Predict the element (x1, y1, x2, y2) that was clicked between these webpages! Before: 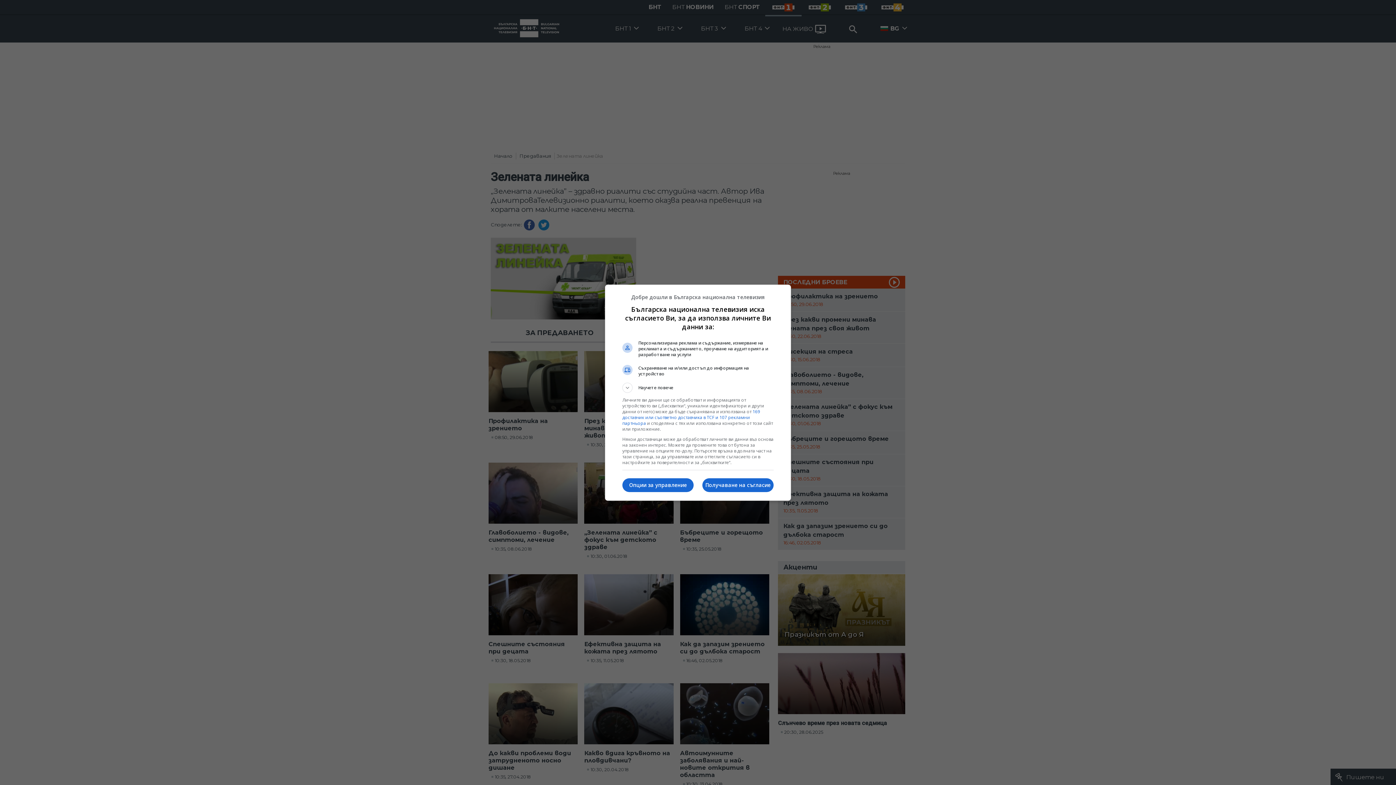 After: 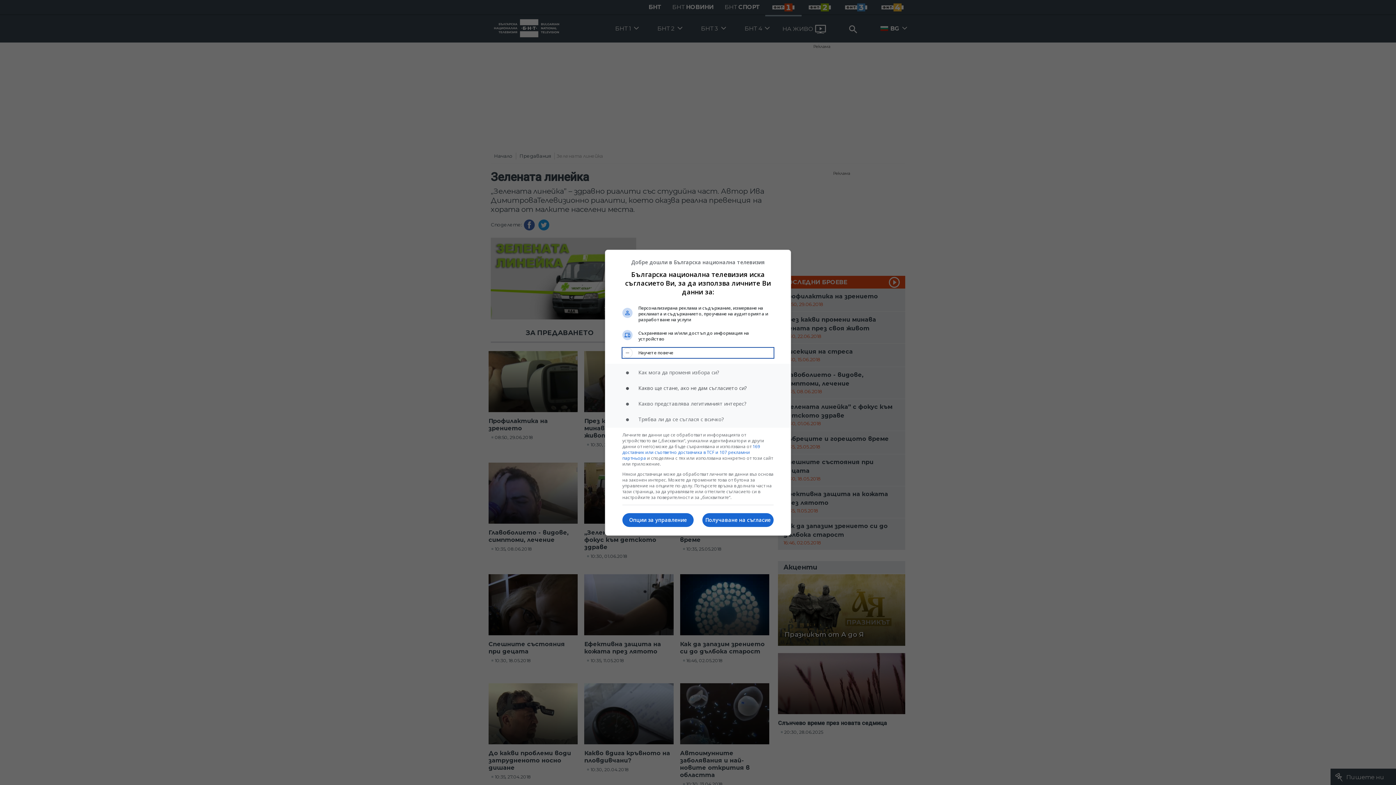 Action: label: Научете повече bbox: (622, 382, 773, 392)